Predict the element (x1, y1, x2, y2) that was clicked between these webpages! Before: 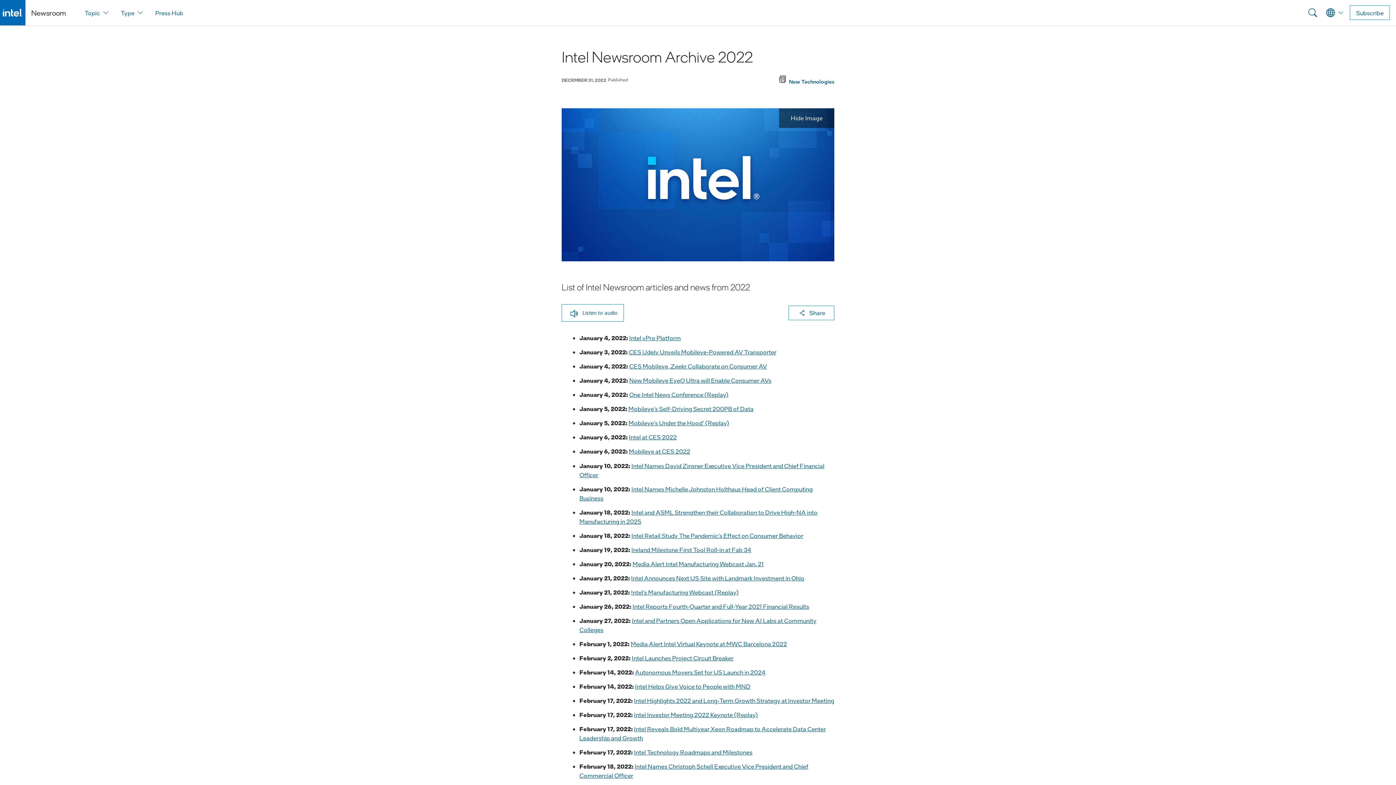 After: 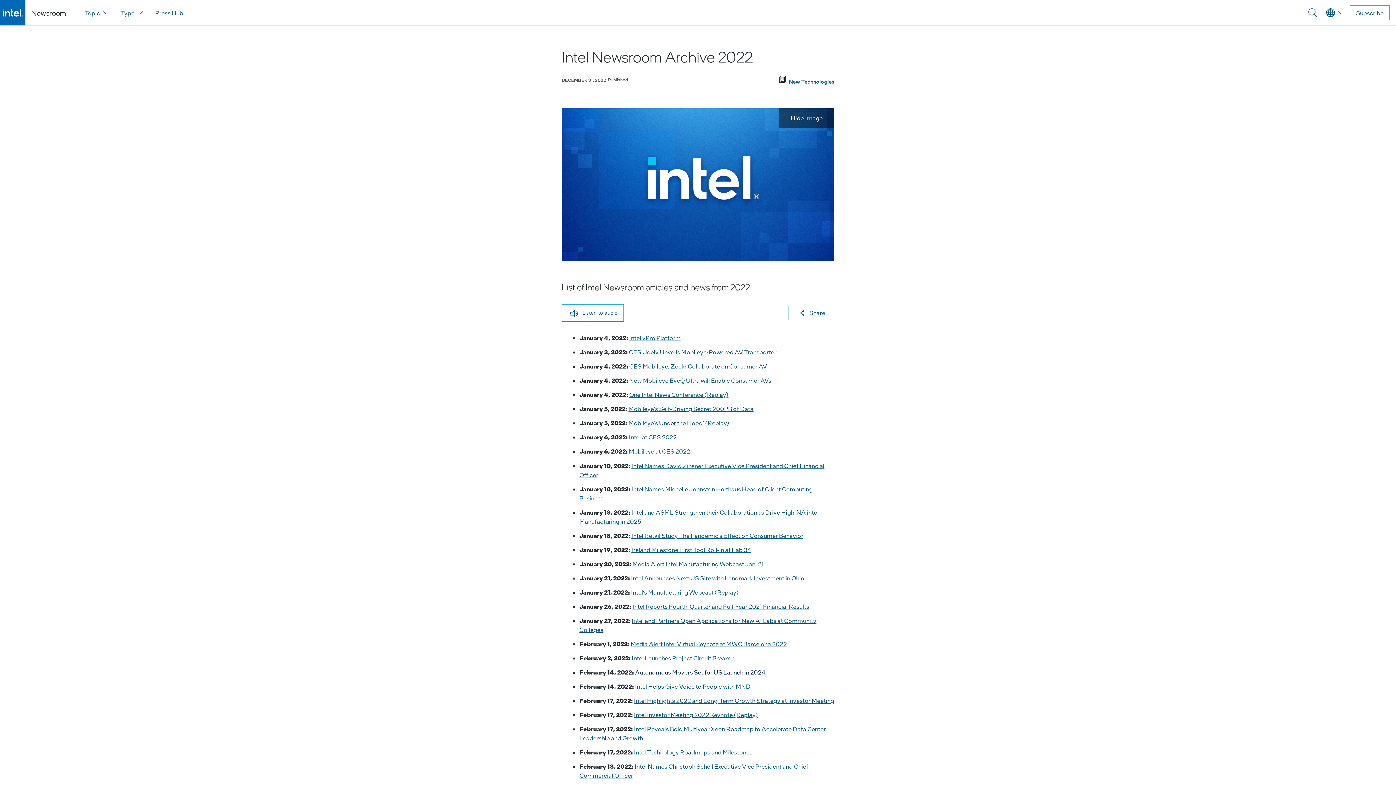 Action: bbox: (635, 668, 765, 676) label: Autonomous Movers Set for US Launch in 2024